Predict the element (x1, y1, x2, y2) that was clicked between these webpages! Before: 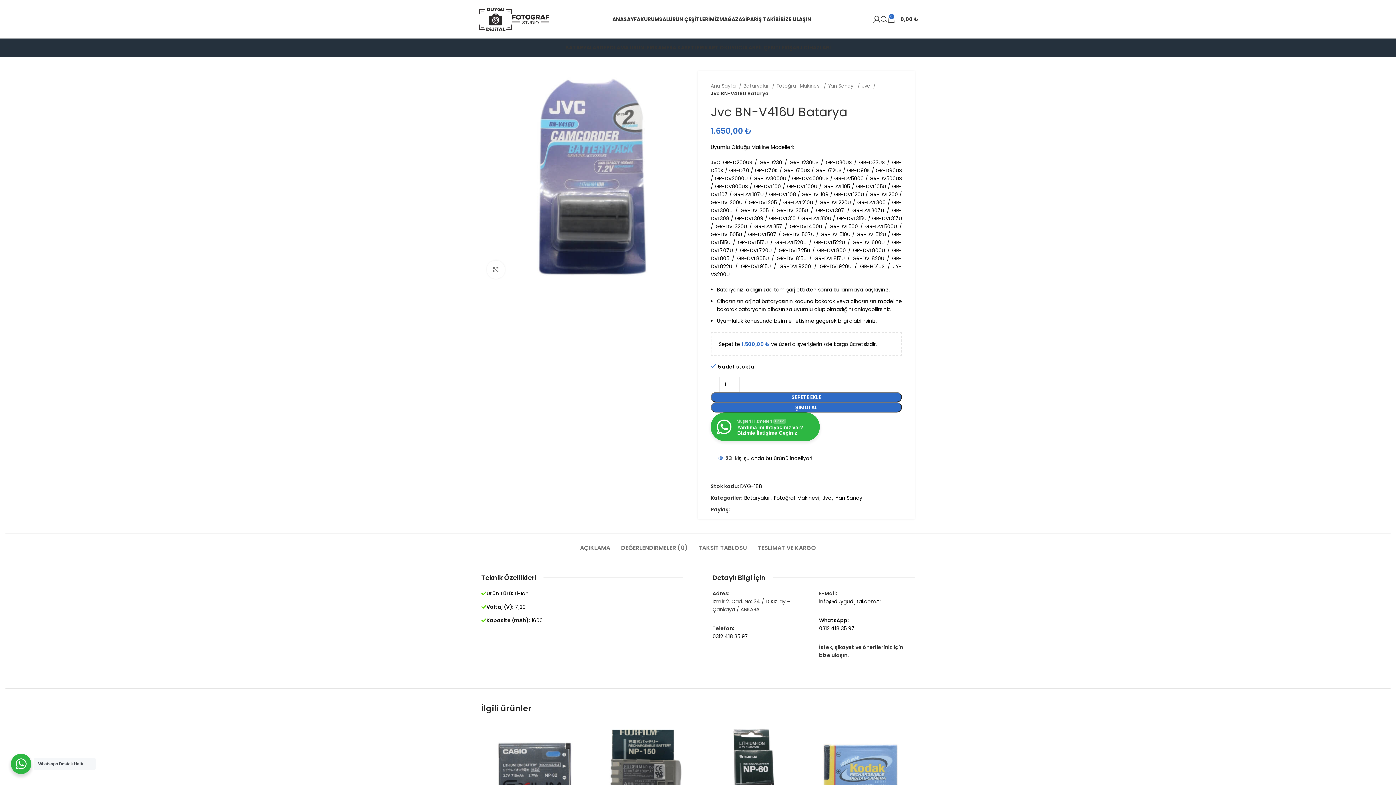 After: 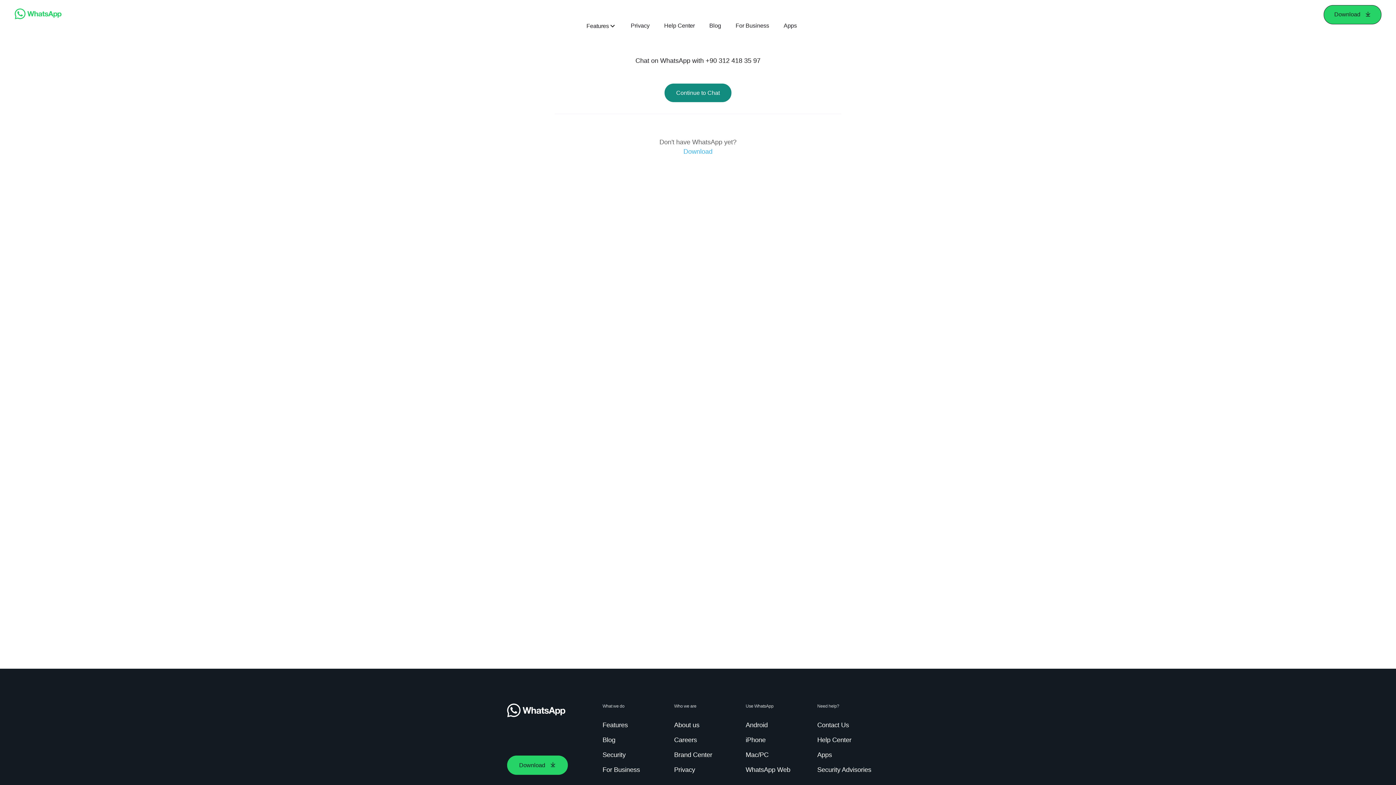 Action: label: 0312 418 35 97 bbox: (819, 625, 854, 632)